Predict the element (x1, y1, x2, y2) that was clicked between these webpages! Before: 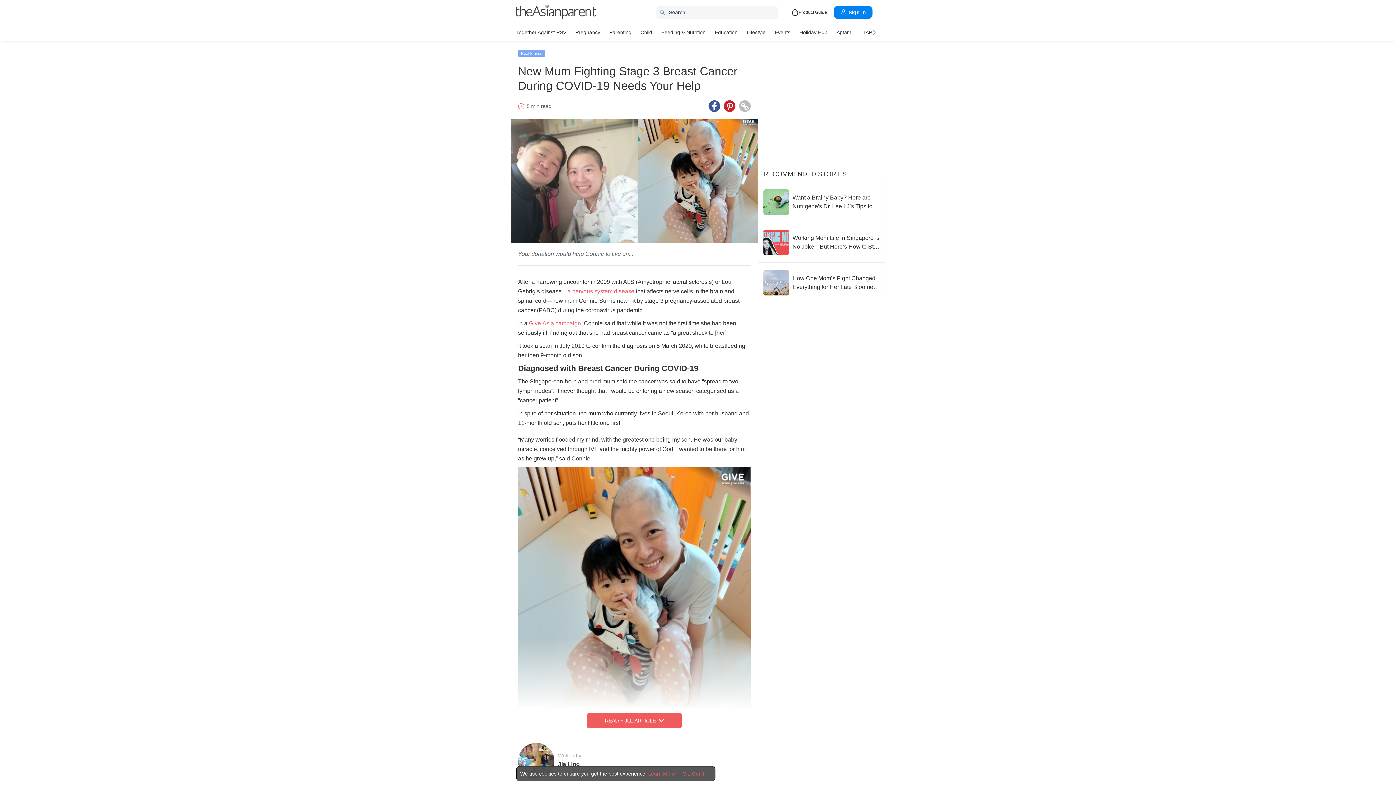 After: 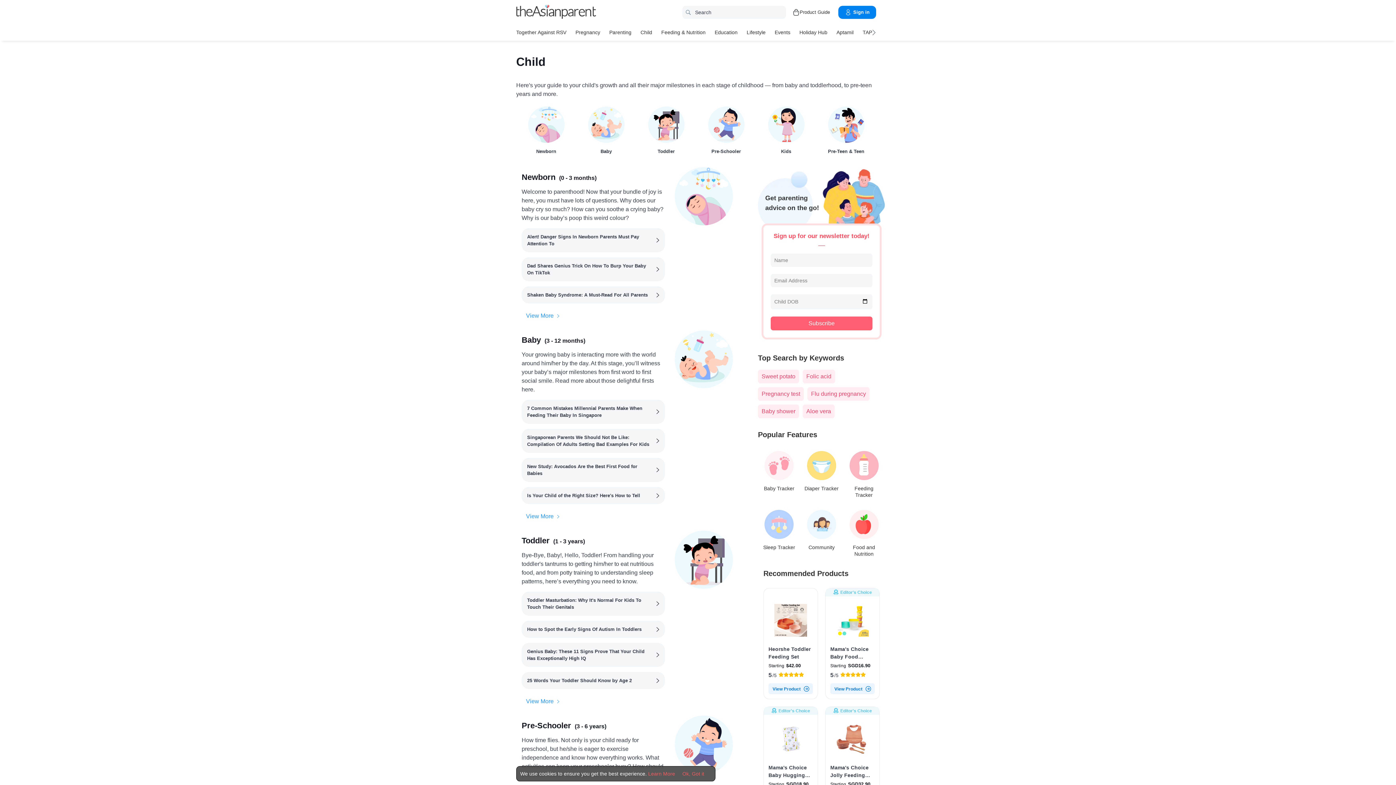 Action: bbox: (640, 26, 652, 37) label: Child